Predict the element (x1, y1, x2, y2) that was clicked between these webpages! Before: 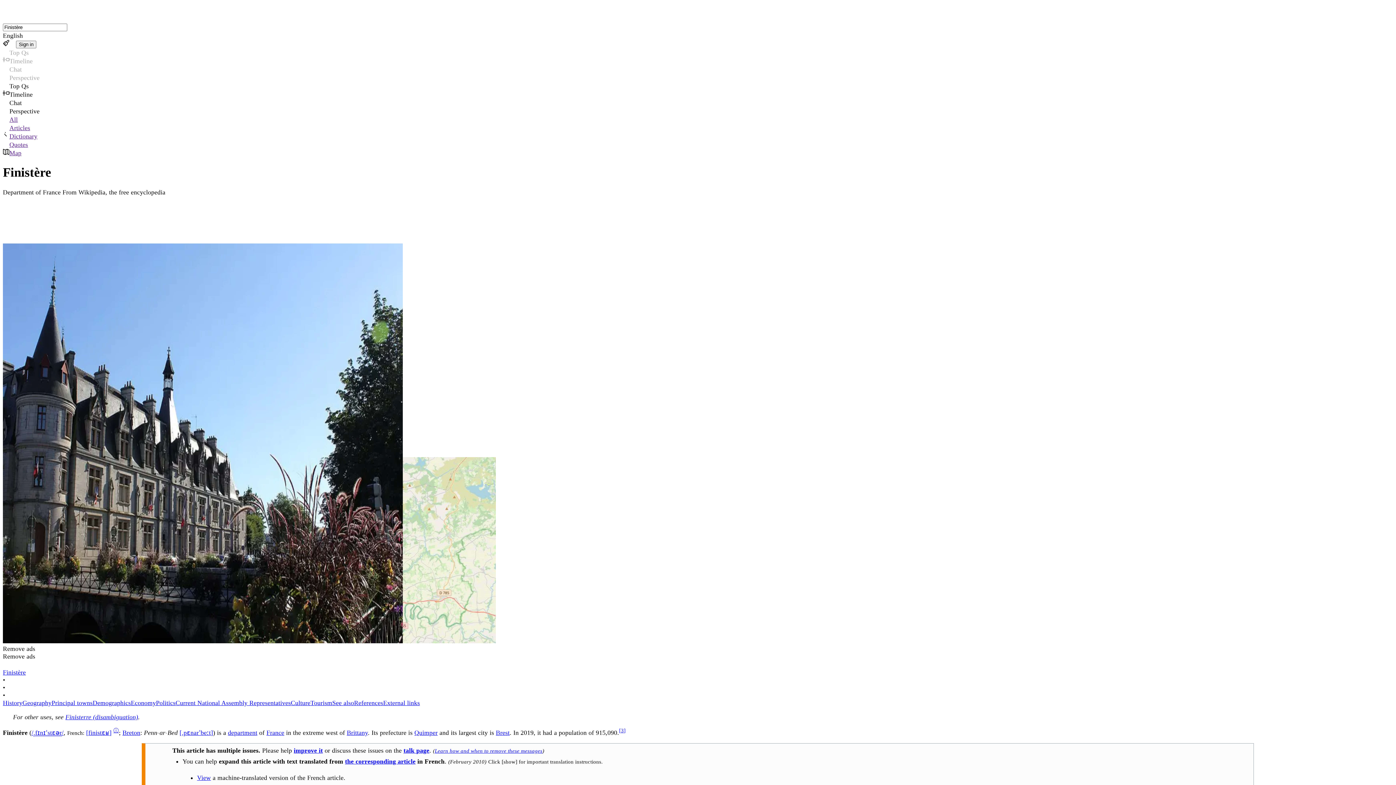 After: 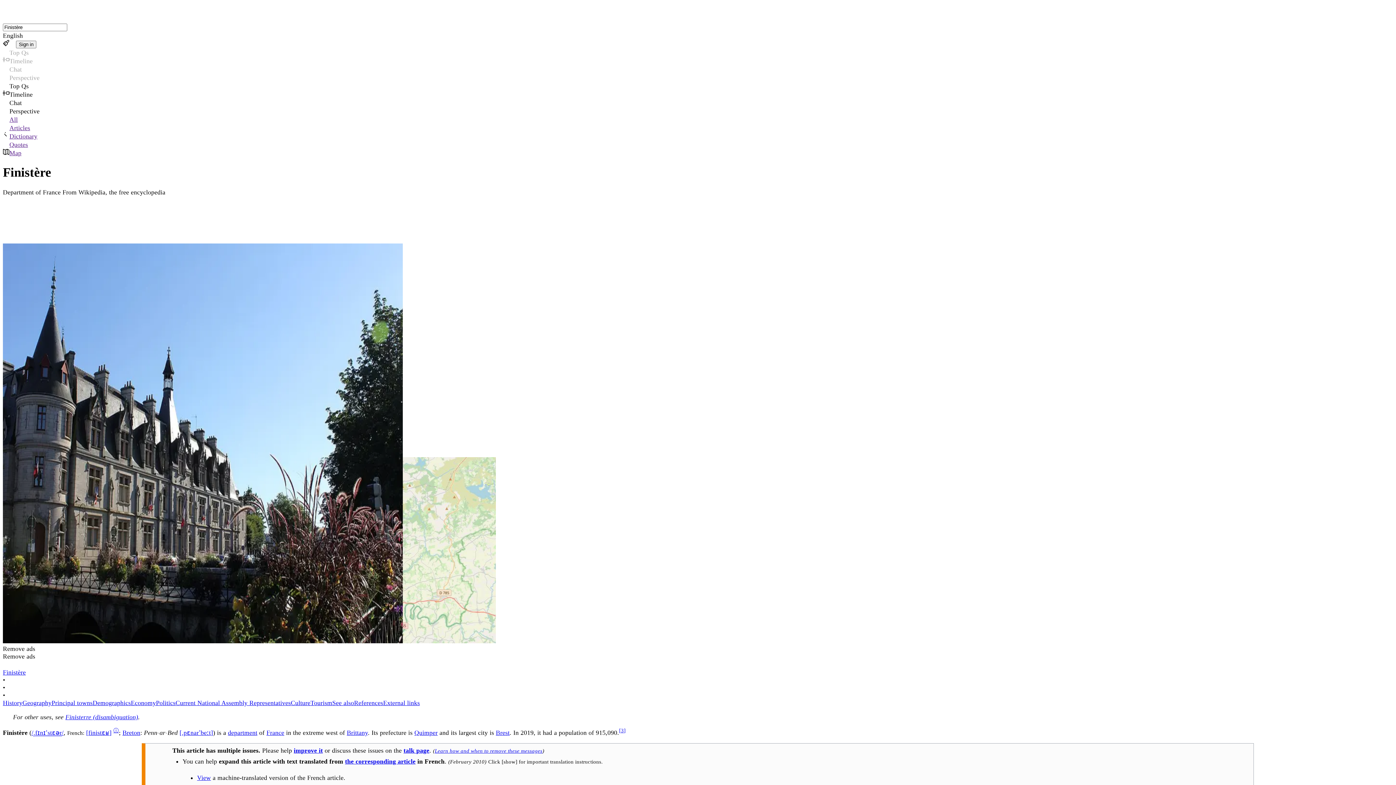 Action: bbox: (179, 729, 213, 736) label: [ˌpɛnarˈbeːt]